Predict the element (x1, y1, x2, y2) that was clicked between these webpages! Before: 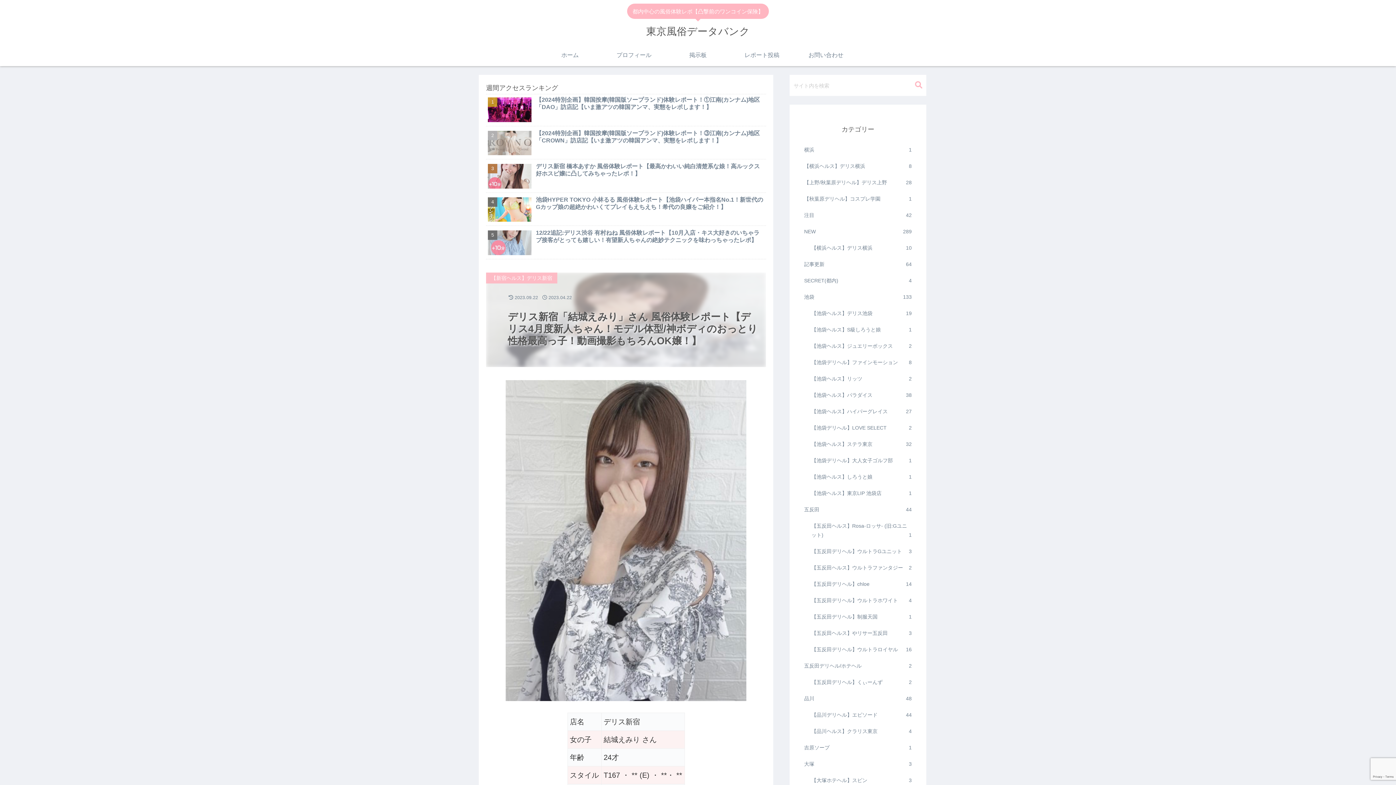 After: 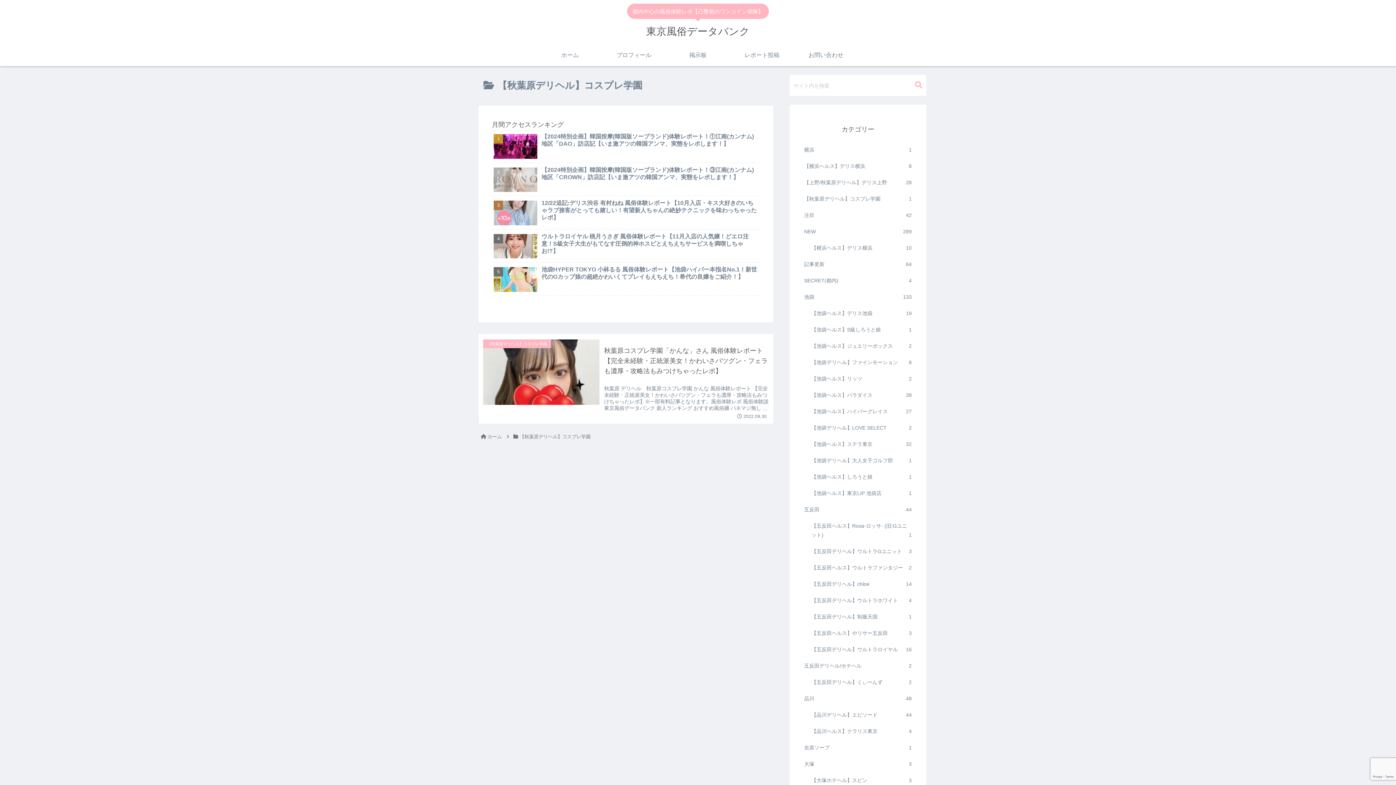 Action: label: 【秋葉原デリヘル】コスプレ学園
1 bbox: (802, 190, 913, 207)